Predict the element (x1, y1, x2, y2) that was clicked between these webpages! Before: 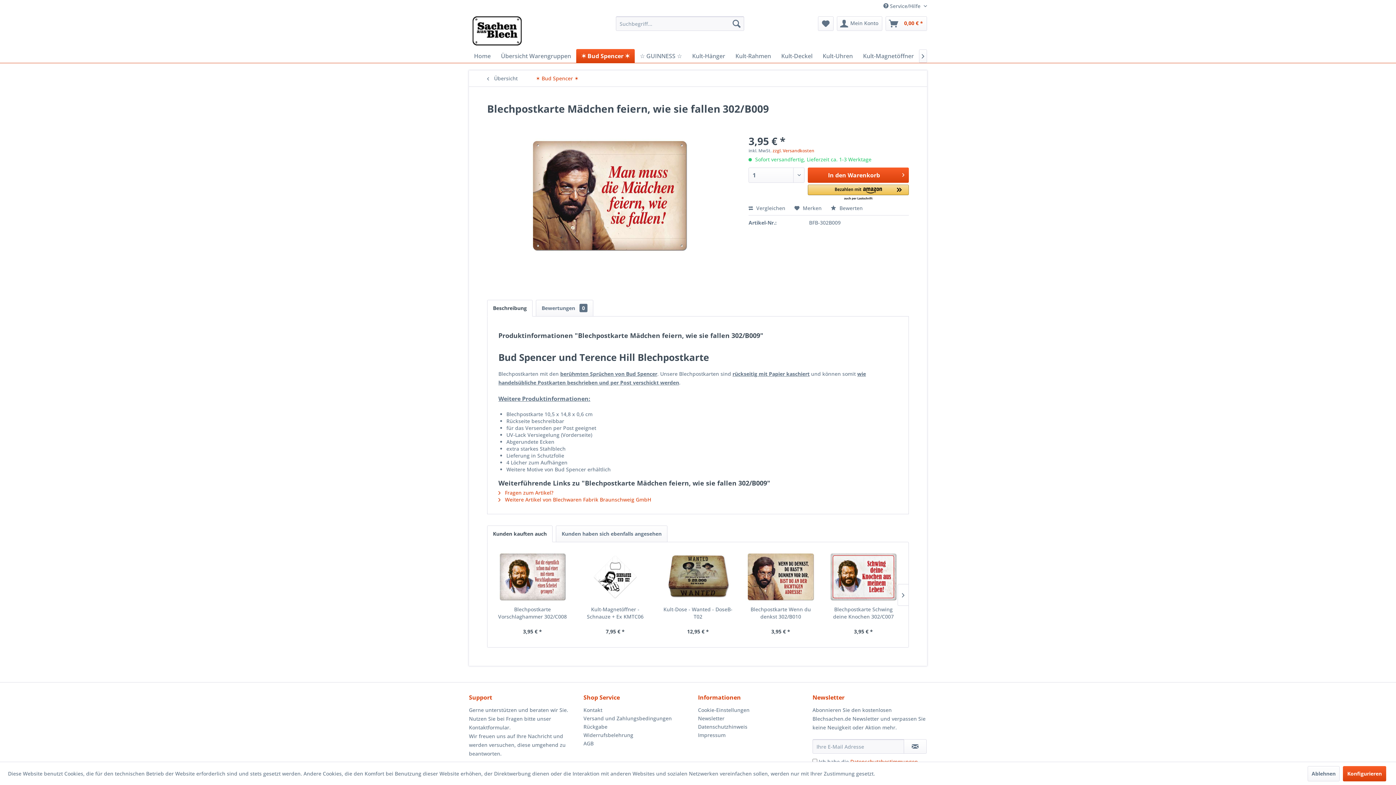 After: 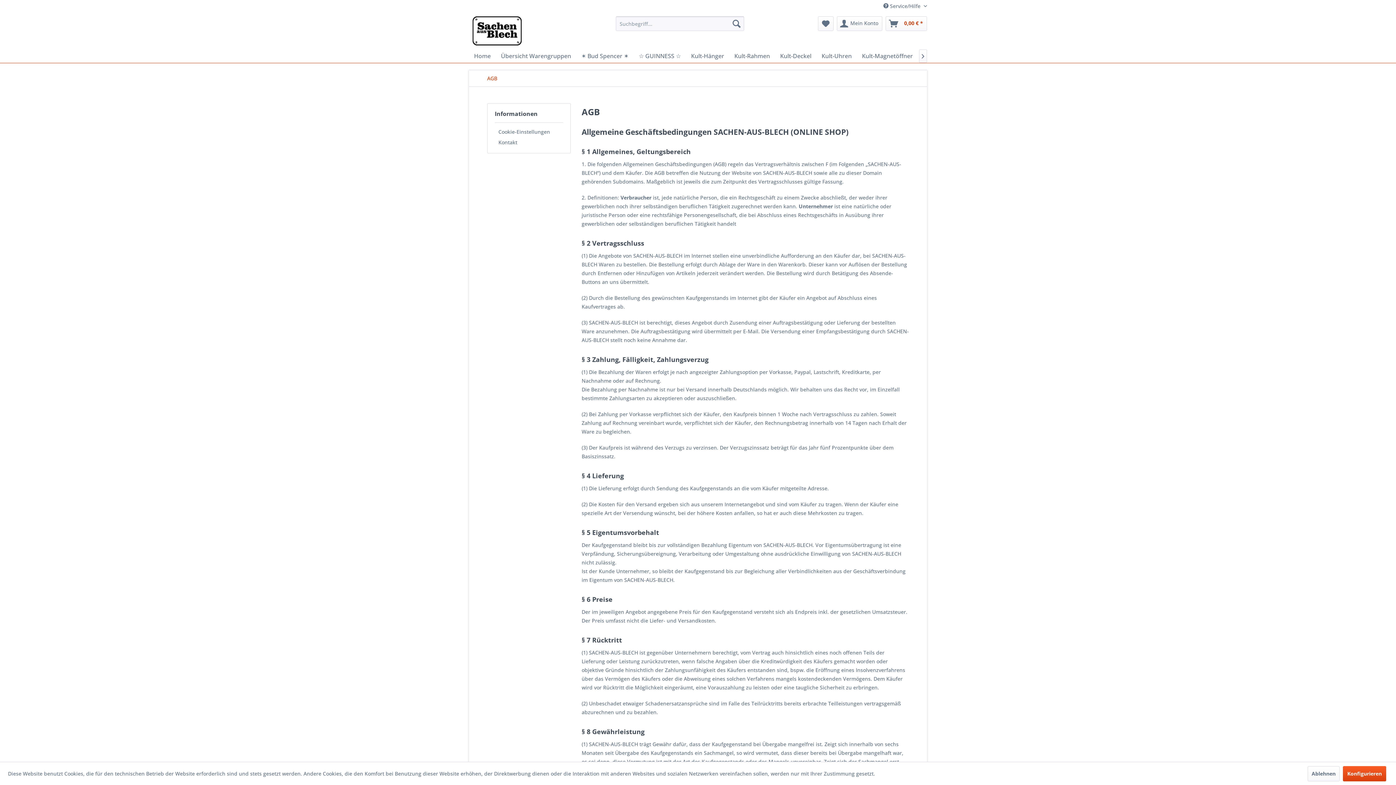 Action: bbox: (583, 739, 694, 748) label: AGB